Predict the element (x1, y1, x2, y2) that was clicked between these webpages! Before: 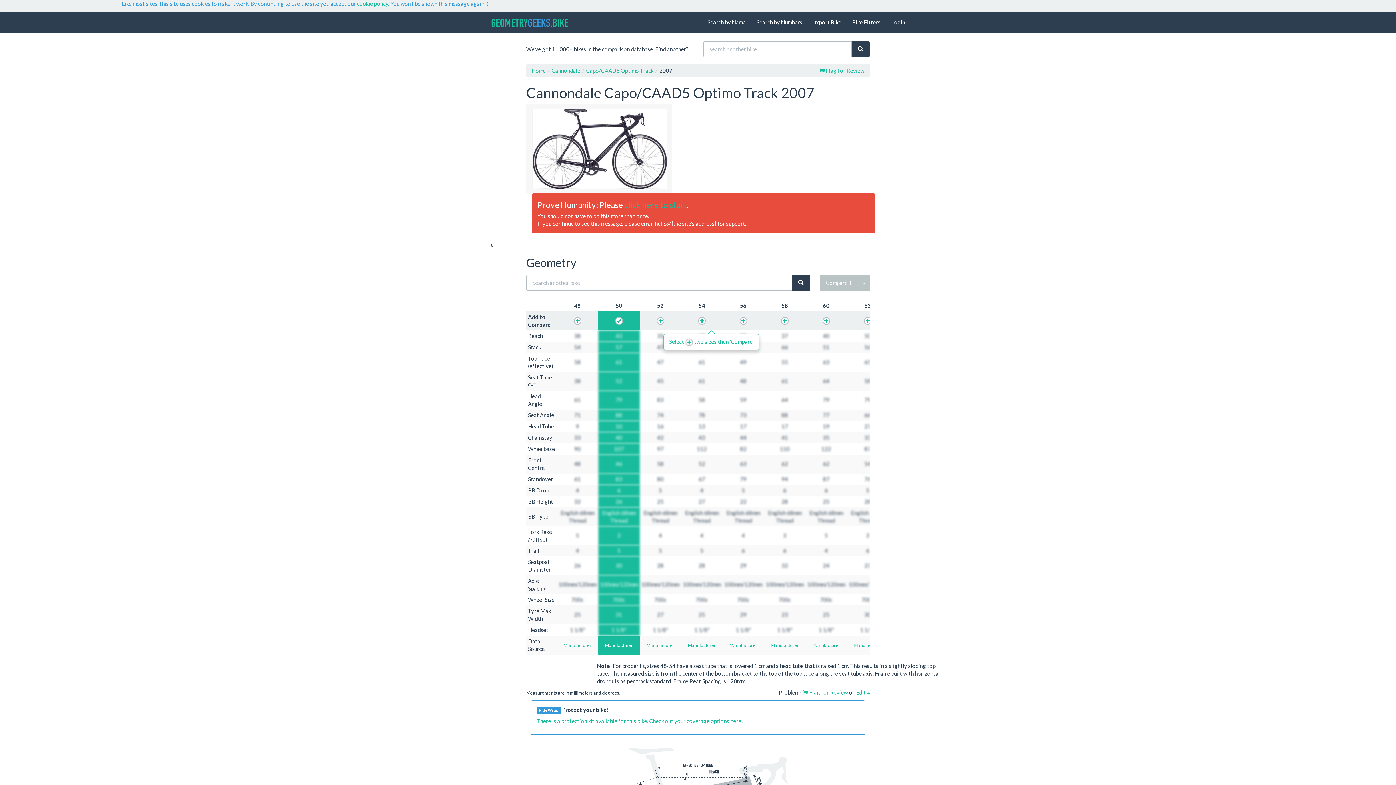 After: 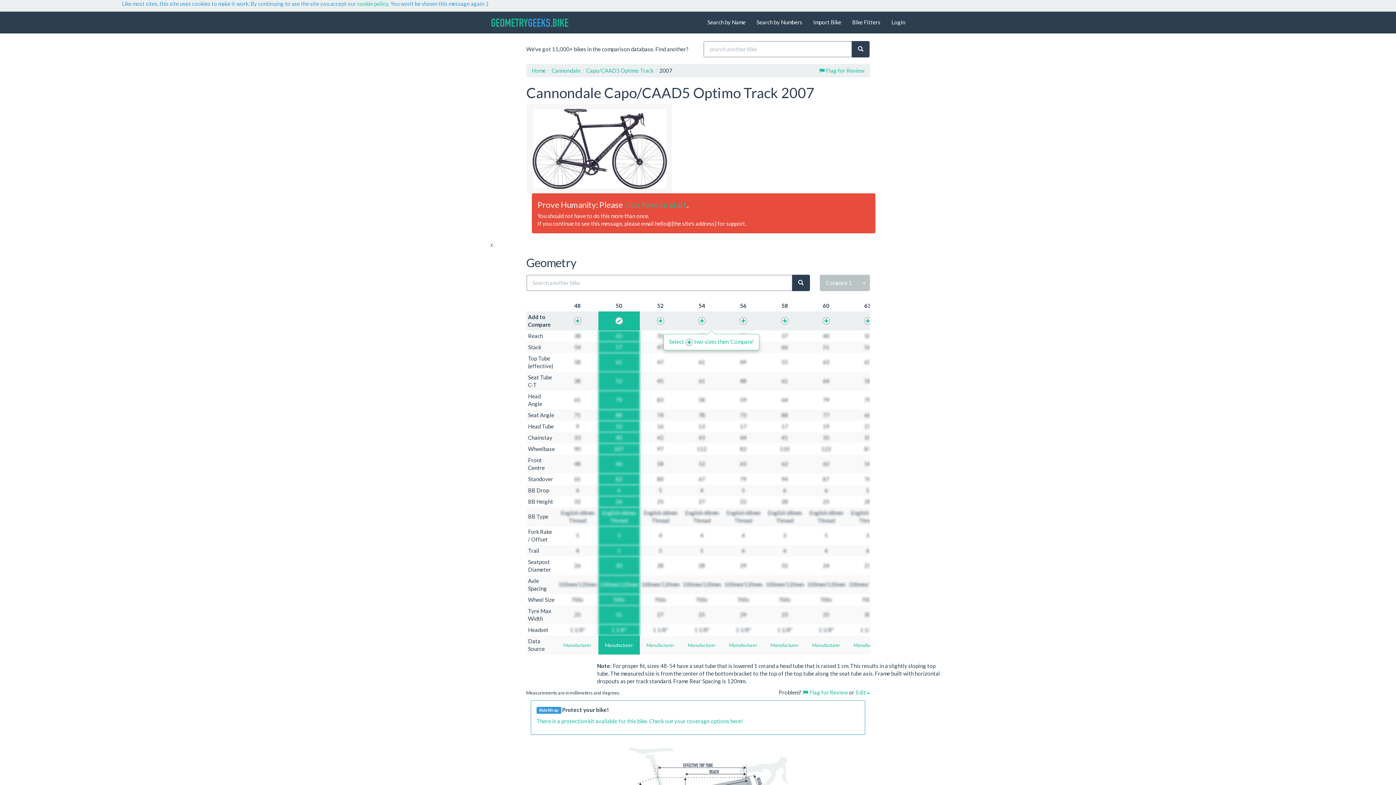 Action: bbox: (819, 274, 858, 291) label: Compare 1